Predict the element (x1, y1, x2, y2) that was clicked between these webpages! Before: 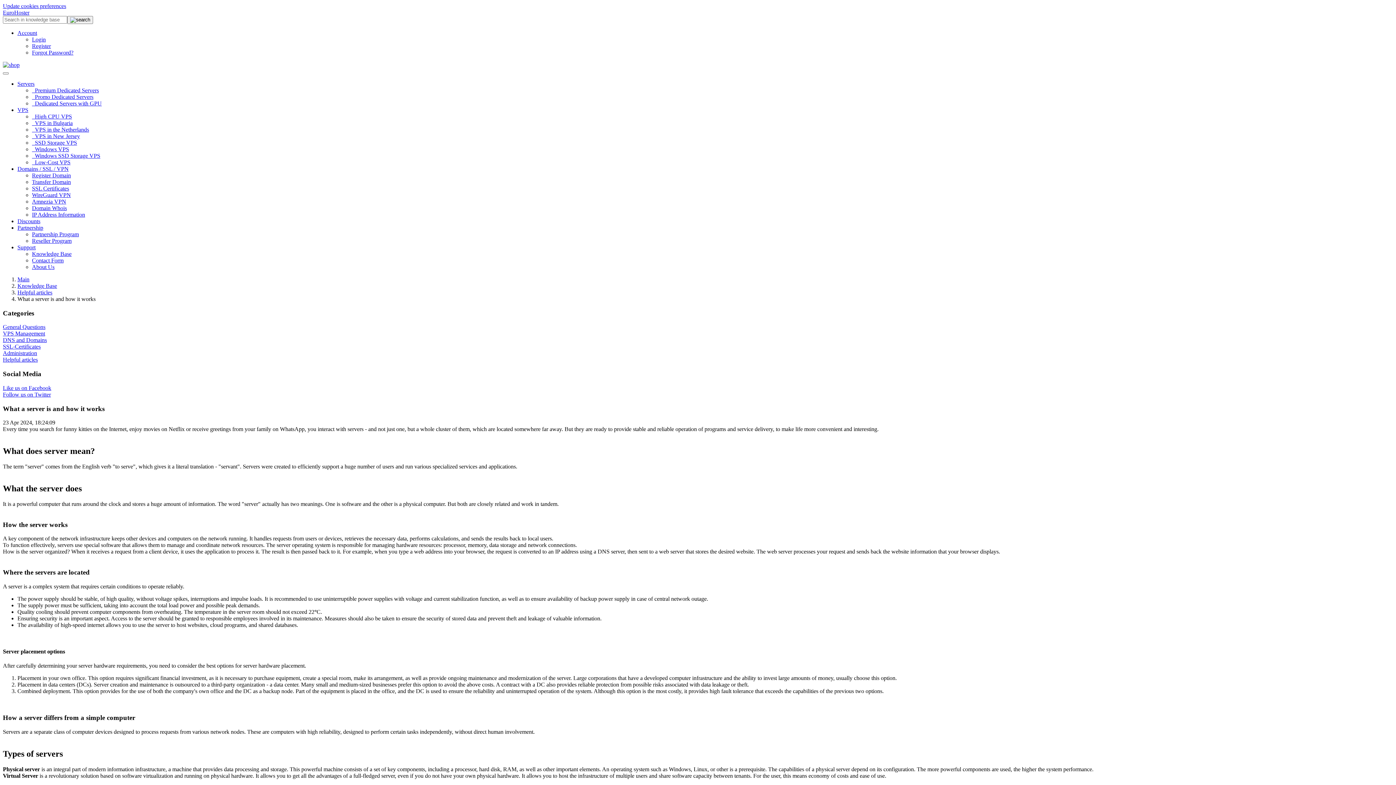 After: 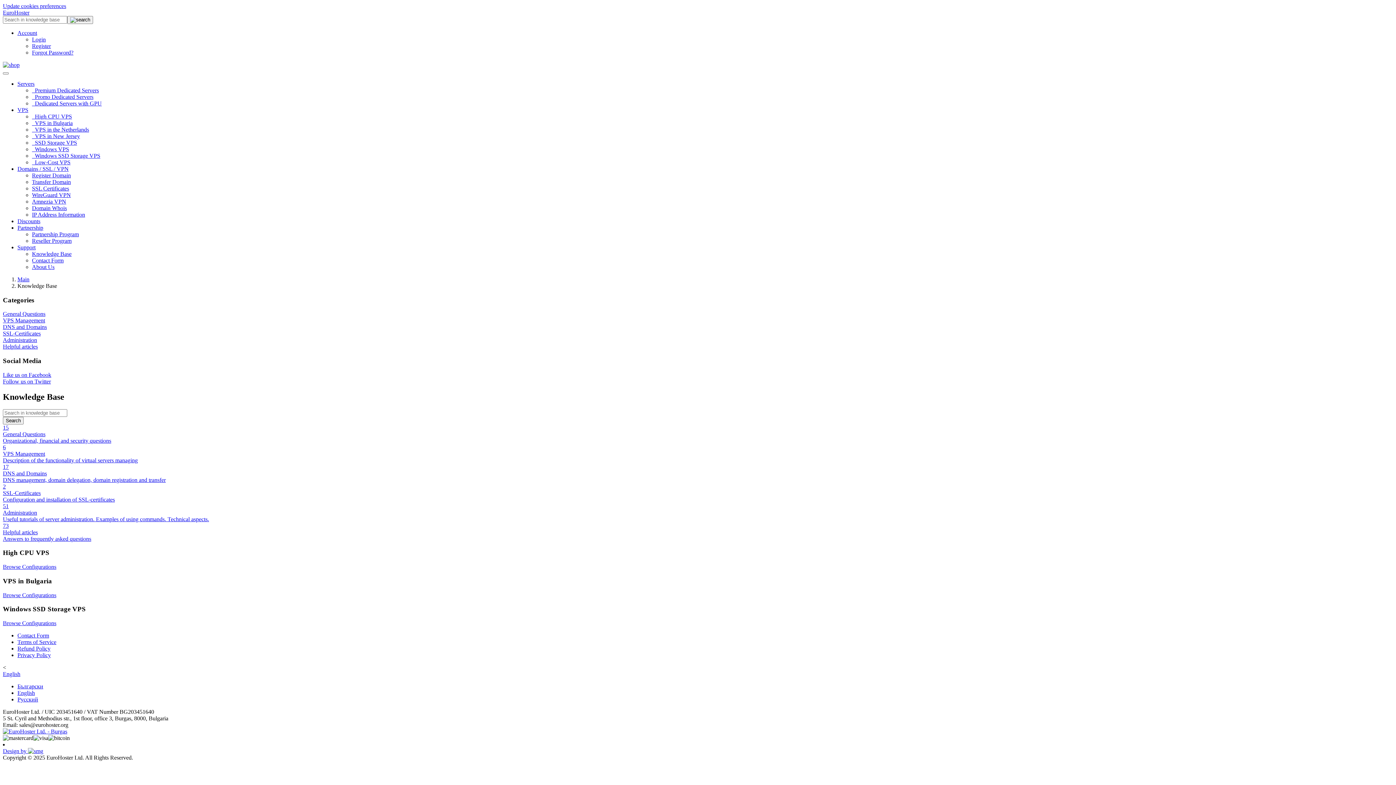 Action: label: Knowledge Base bbox: (17, 282, 57, 289)